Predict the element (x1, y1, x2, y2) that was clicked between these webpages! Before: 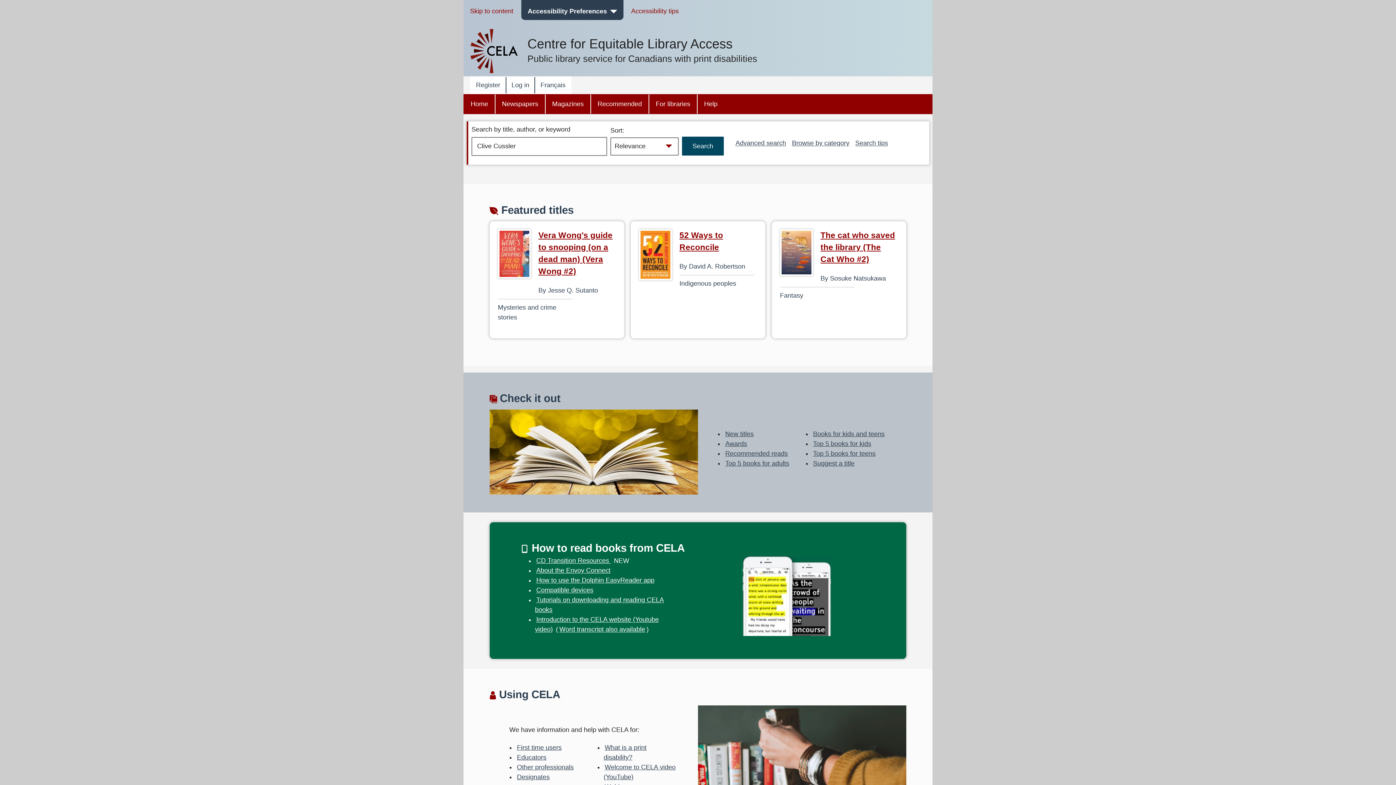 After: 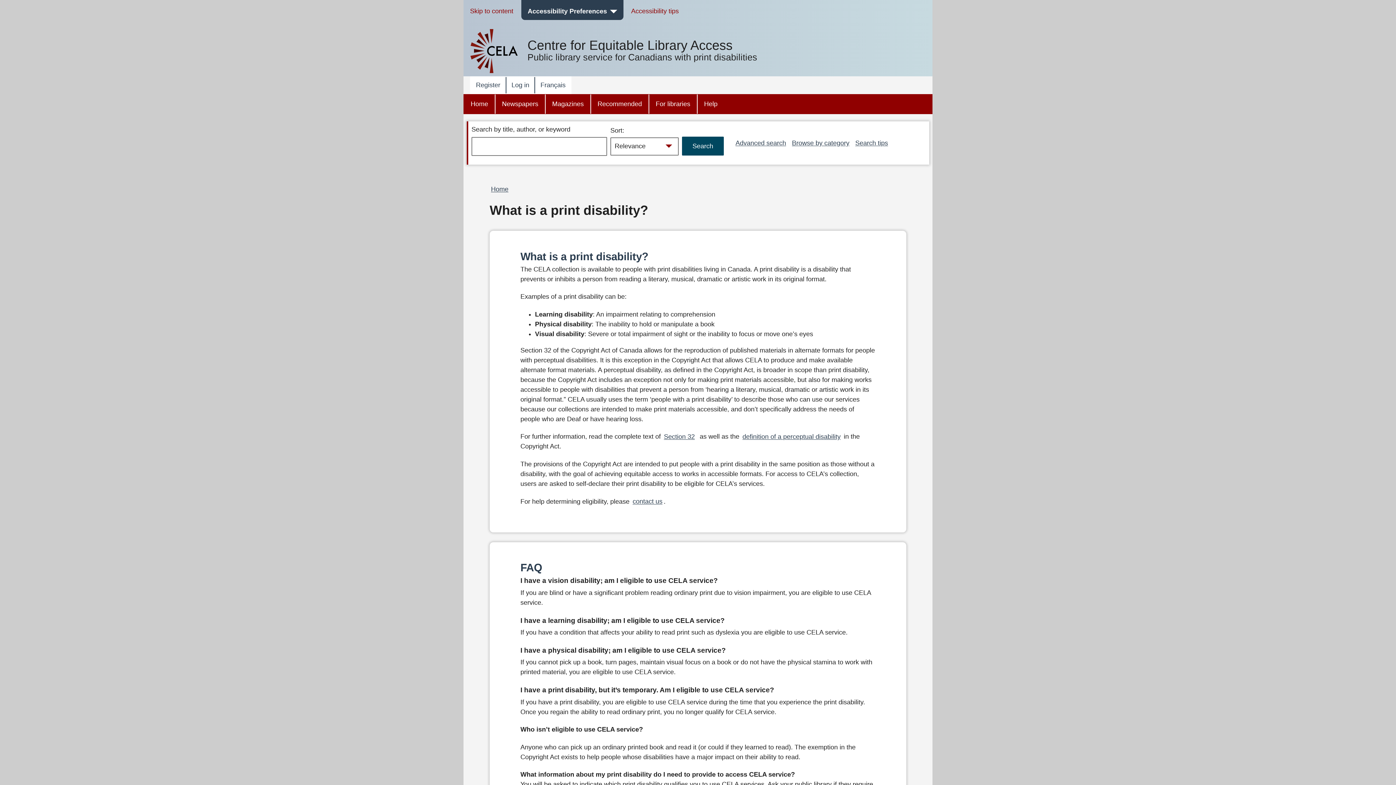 Action: label: What is a print disability? bbox: (603, 743, 646, 762)